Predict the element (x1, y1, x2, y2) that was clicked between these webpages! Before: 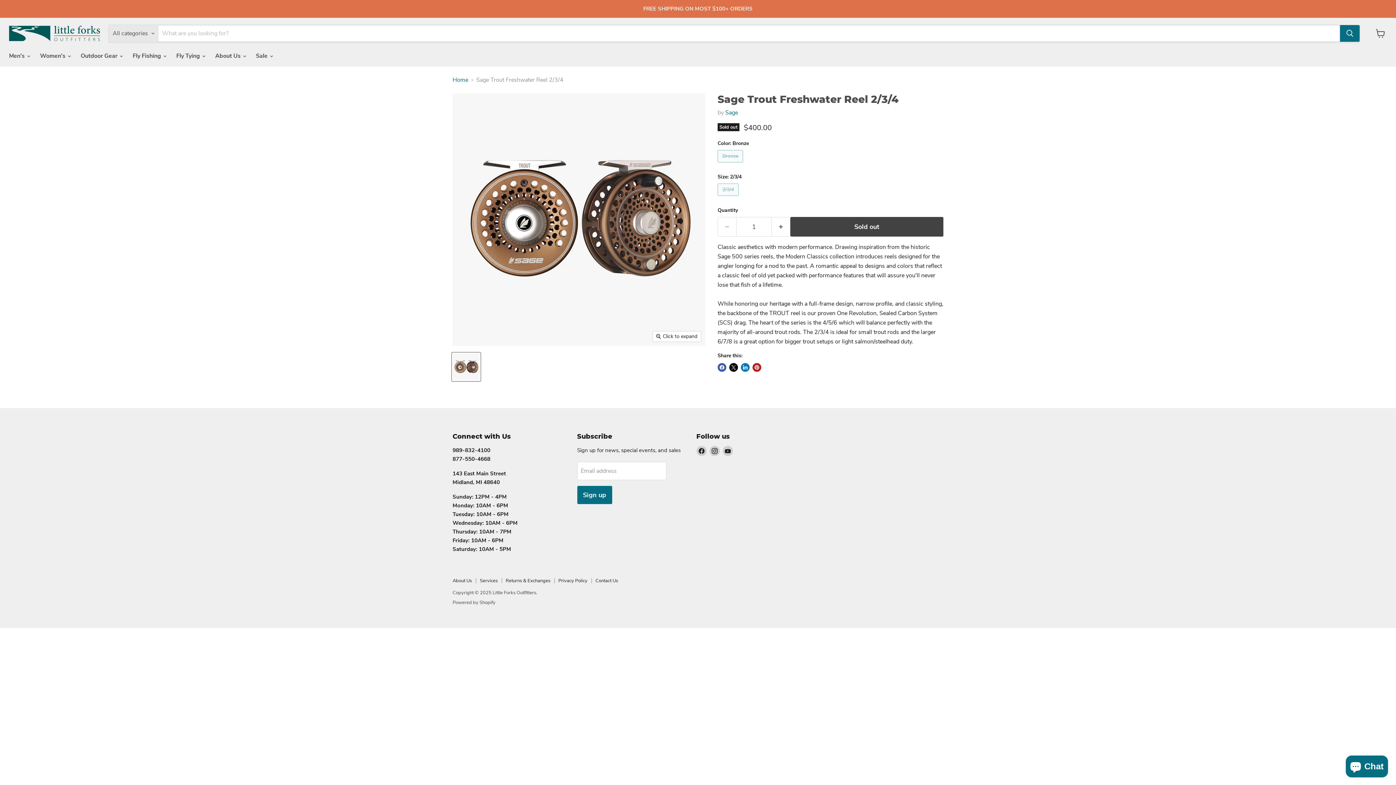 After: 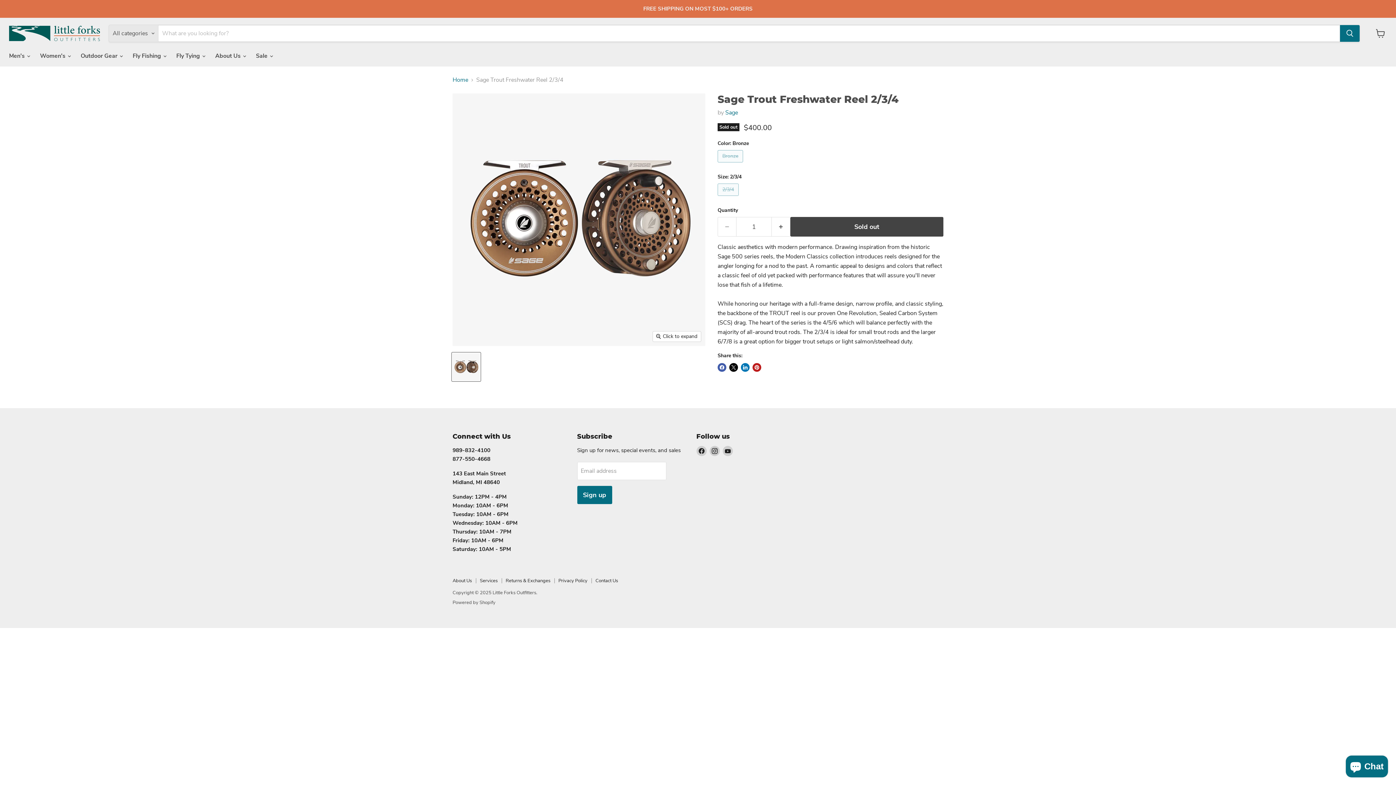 Action: bbox: (452, 352, 480, 381) label: Sage Trout Freshwater Reel 2/3/4 thumbnail